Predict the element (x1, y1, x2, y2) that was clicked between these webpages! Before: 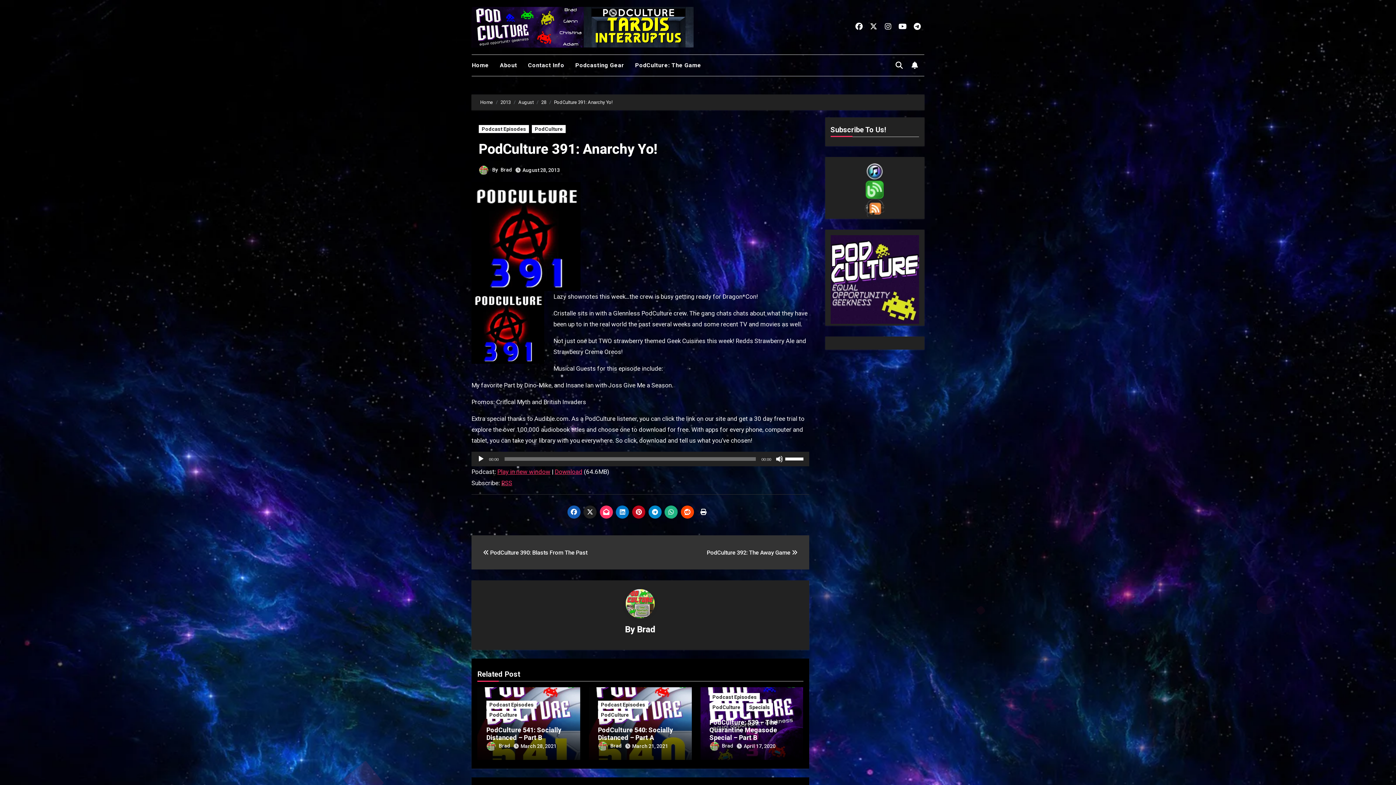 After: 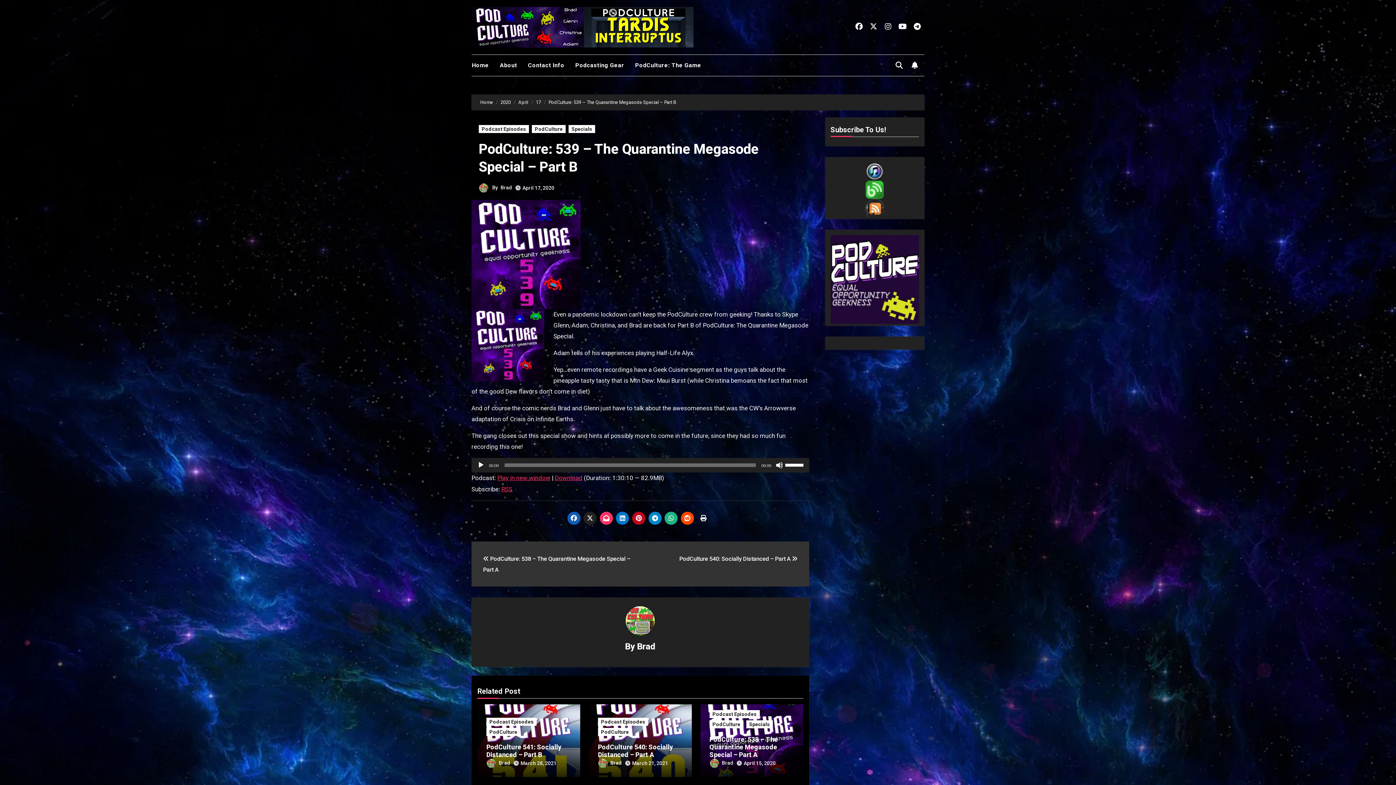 Action: label: PodCulture: 539 – The Quarantine Megasode Special – Part B bbox: (709, 718, 777, 741)